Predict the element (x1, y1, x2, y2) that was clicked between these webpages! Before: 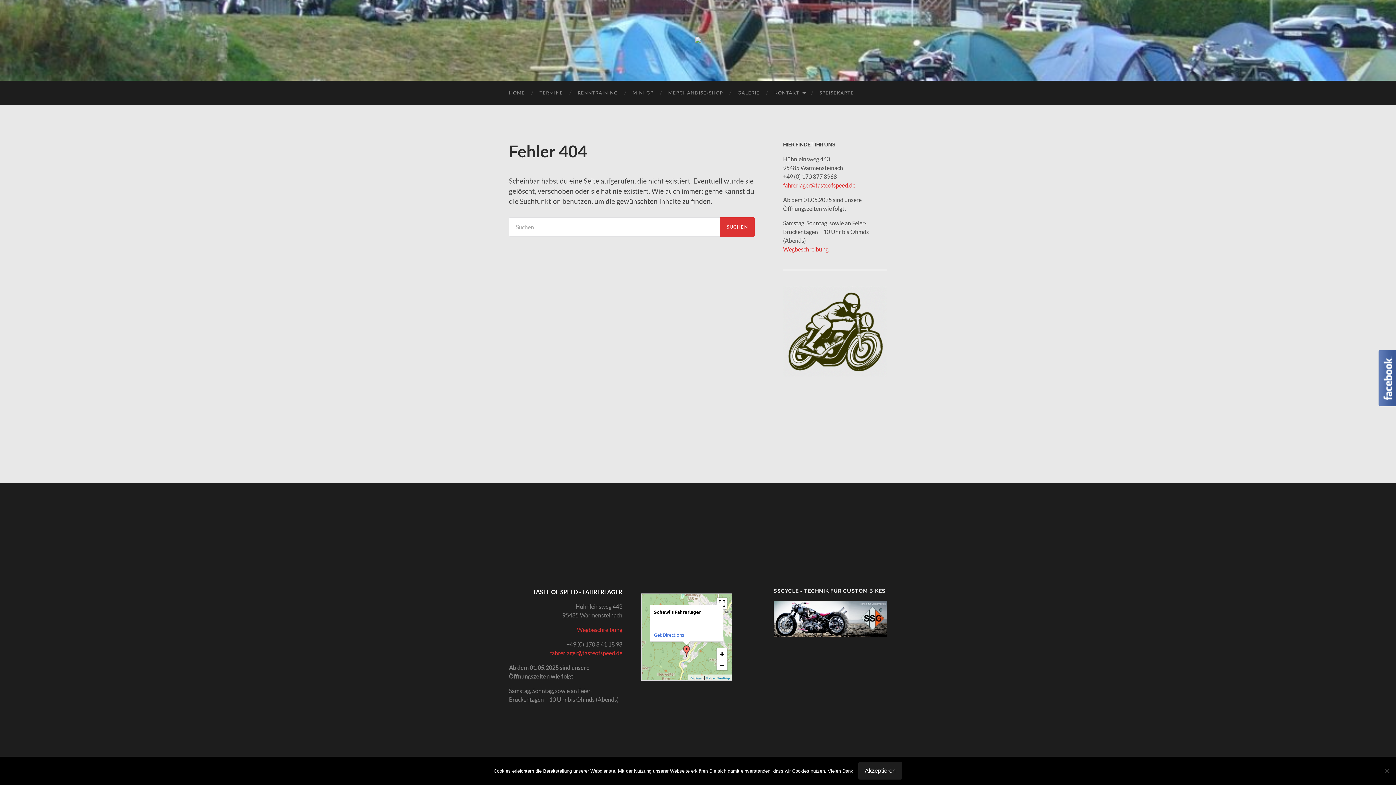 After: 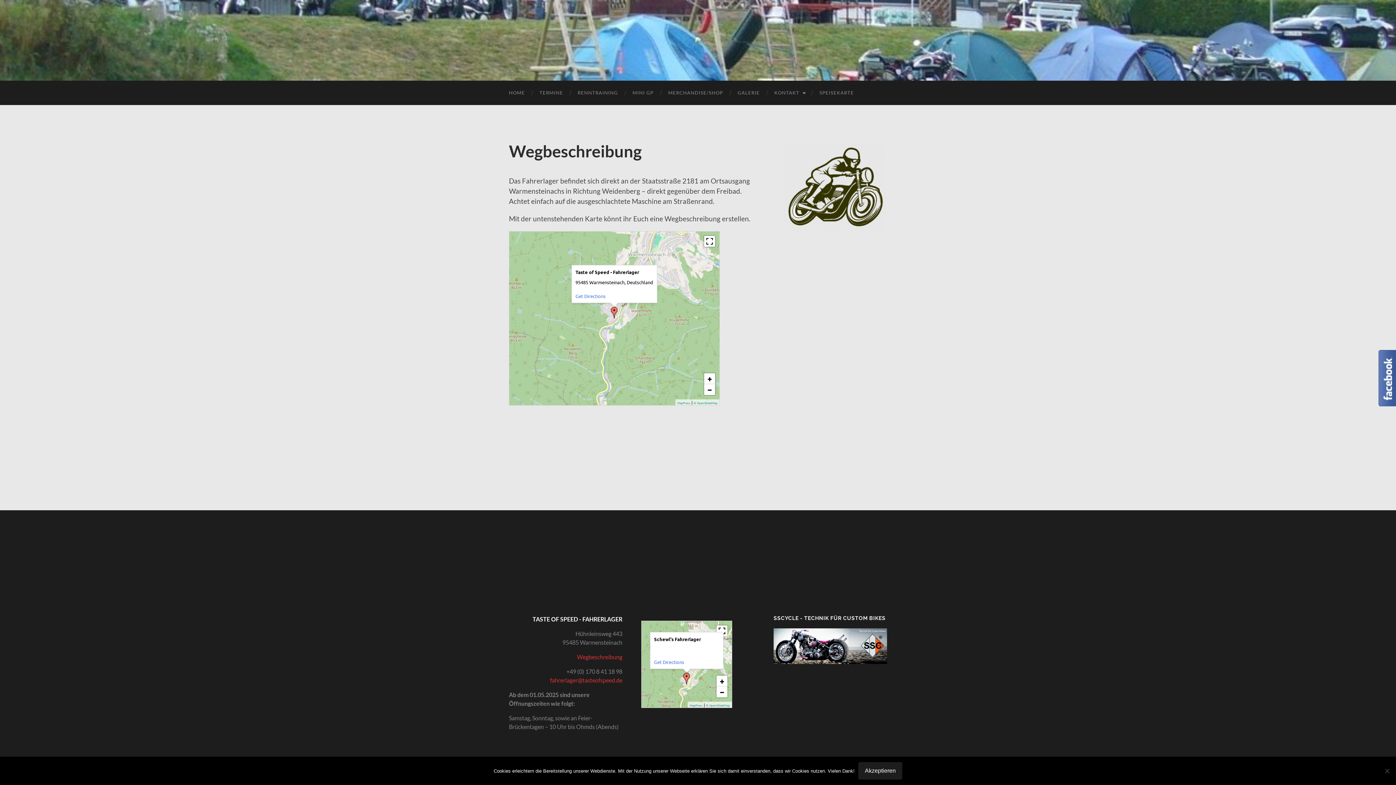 Action: label: Wegbeschreibung bbox: (783, 245, 828, 252)